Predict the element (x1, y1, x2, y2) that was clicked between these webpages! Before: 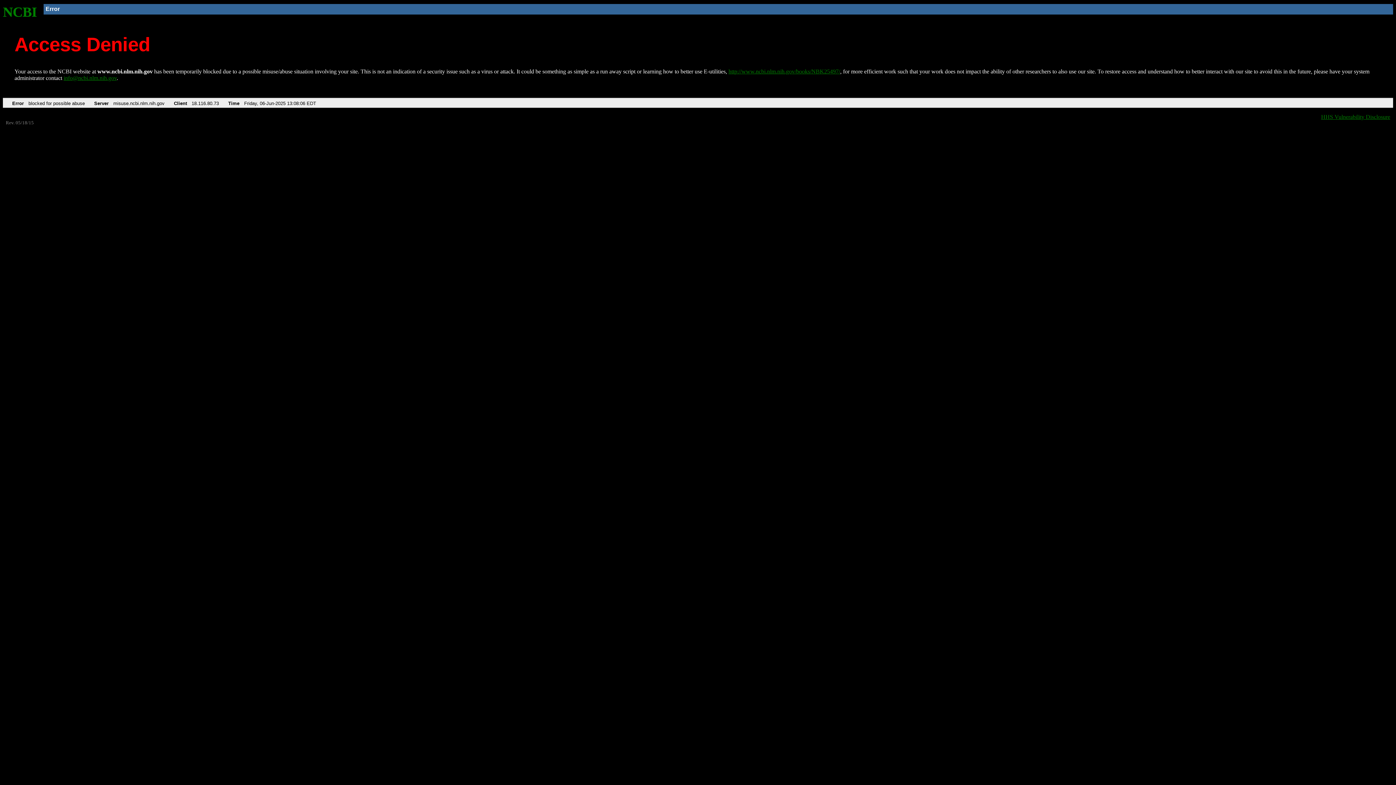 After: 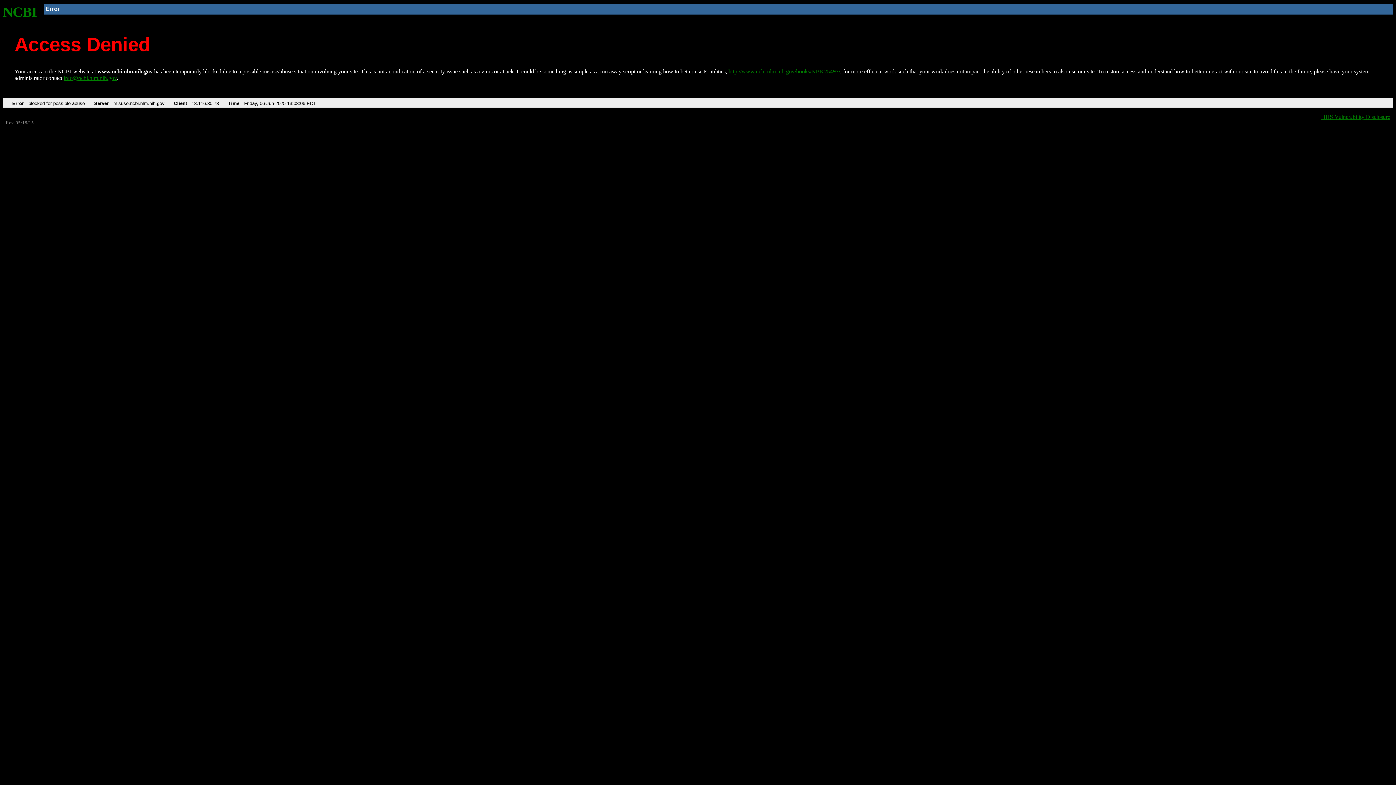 Action: label: info@ncbi.nlm.nih.gov bbox: (63, 75, 116, 81)